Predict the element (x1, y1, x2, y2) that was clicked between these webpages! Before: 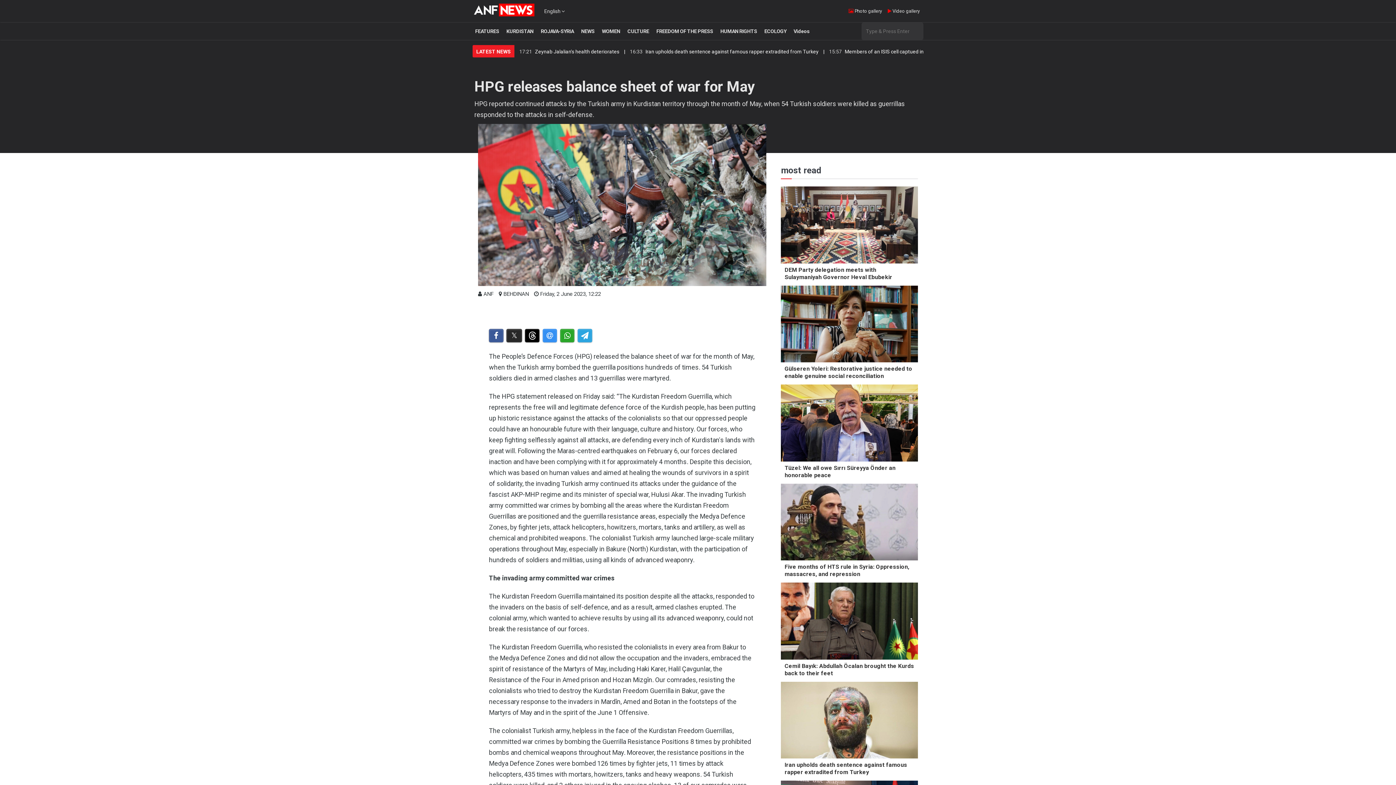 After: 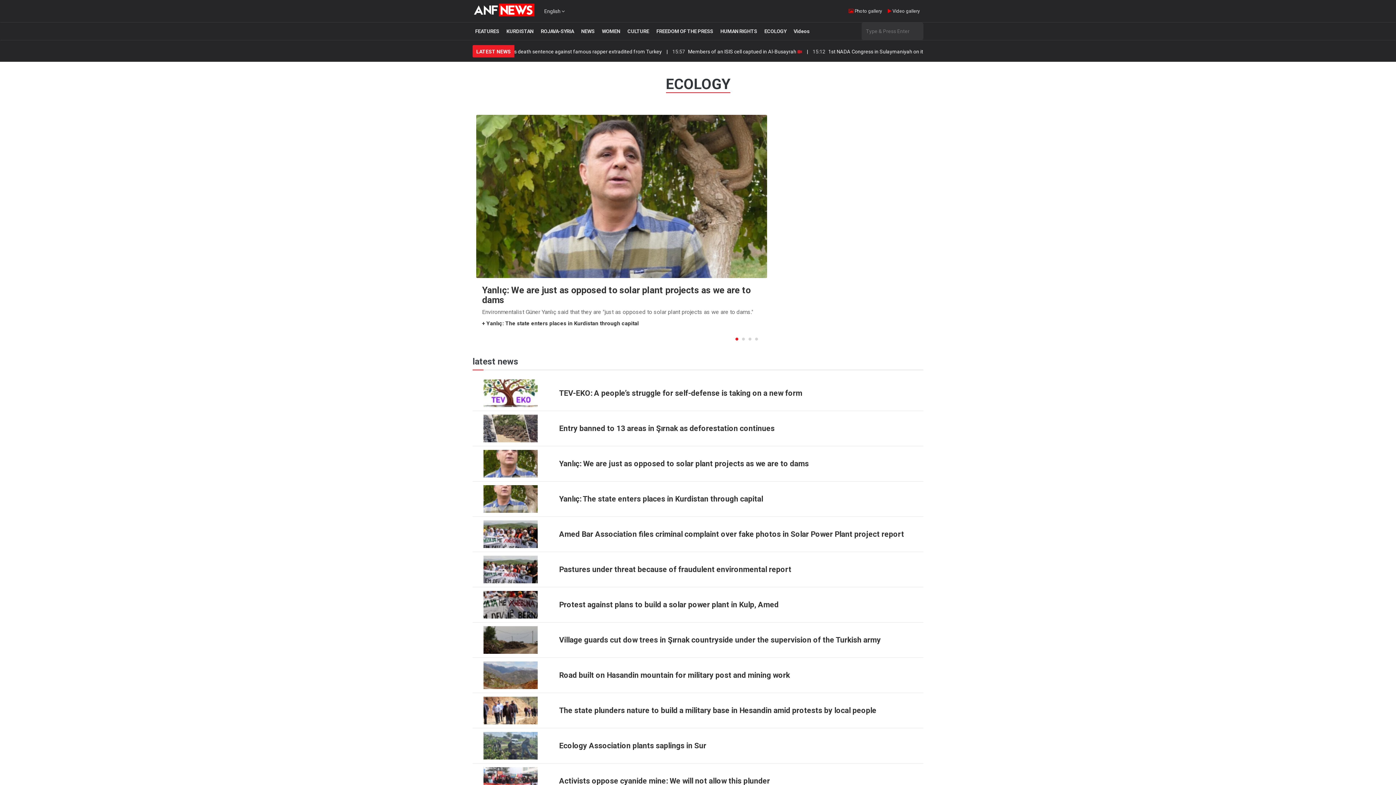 Action: bbox: (762, 25, 789, 37) label: ECOLOGY